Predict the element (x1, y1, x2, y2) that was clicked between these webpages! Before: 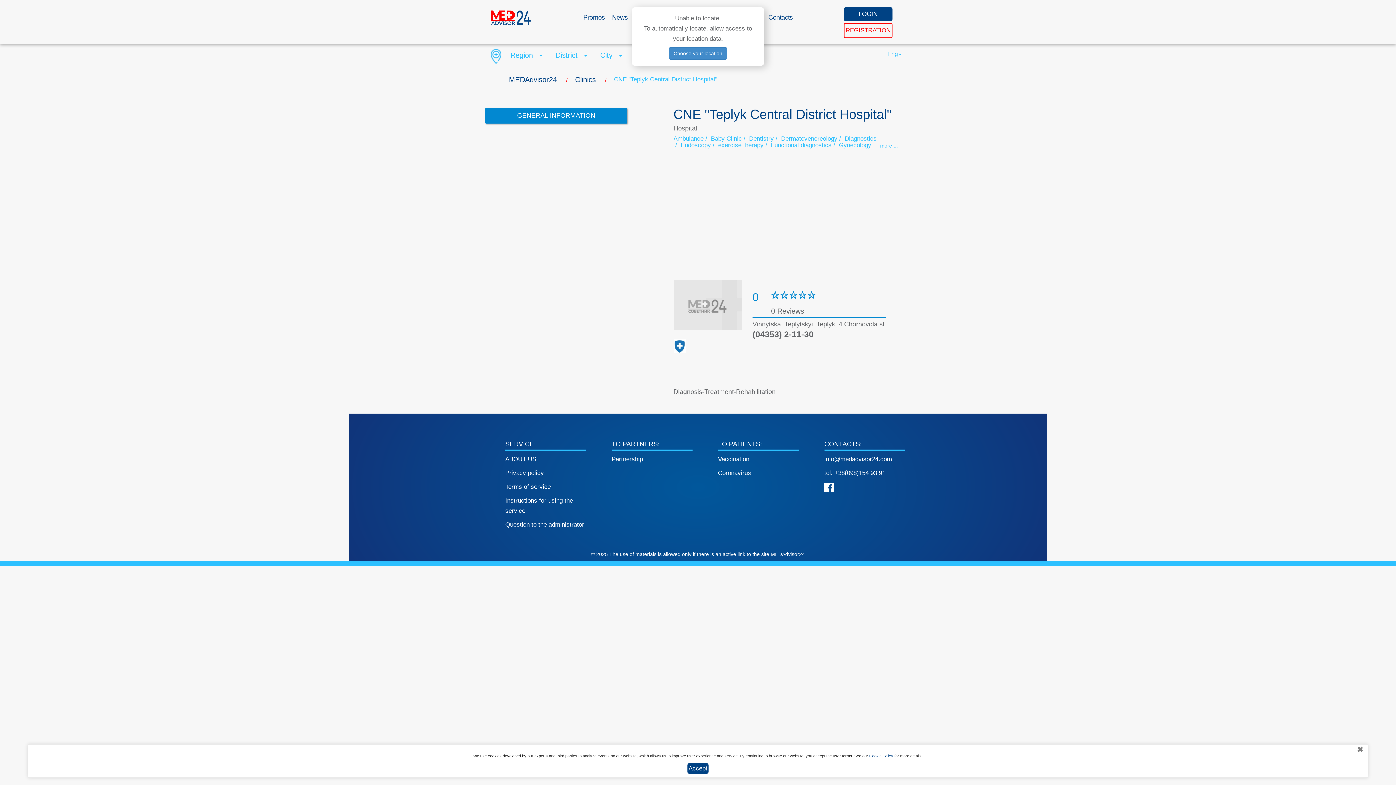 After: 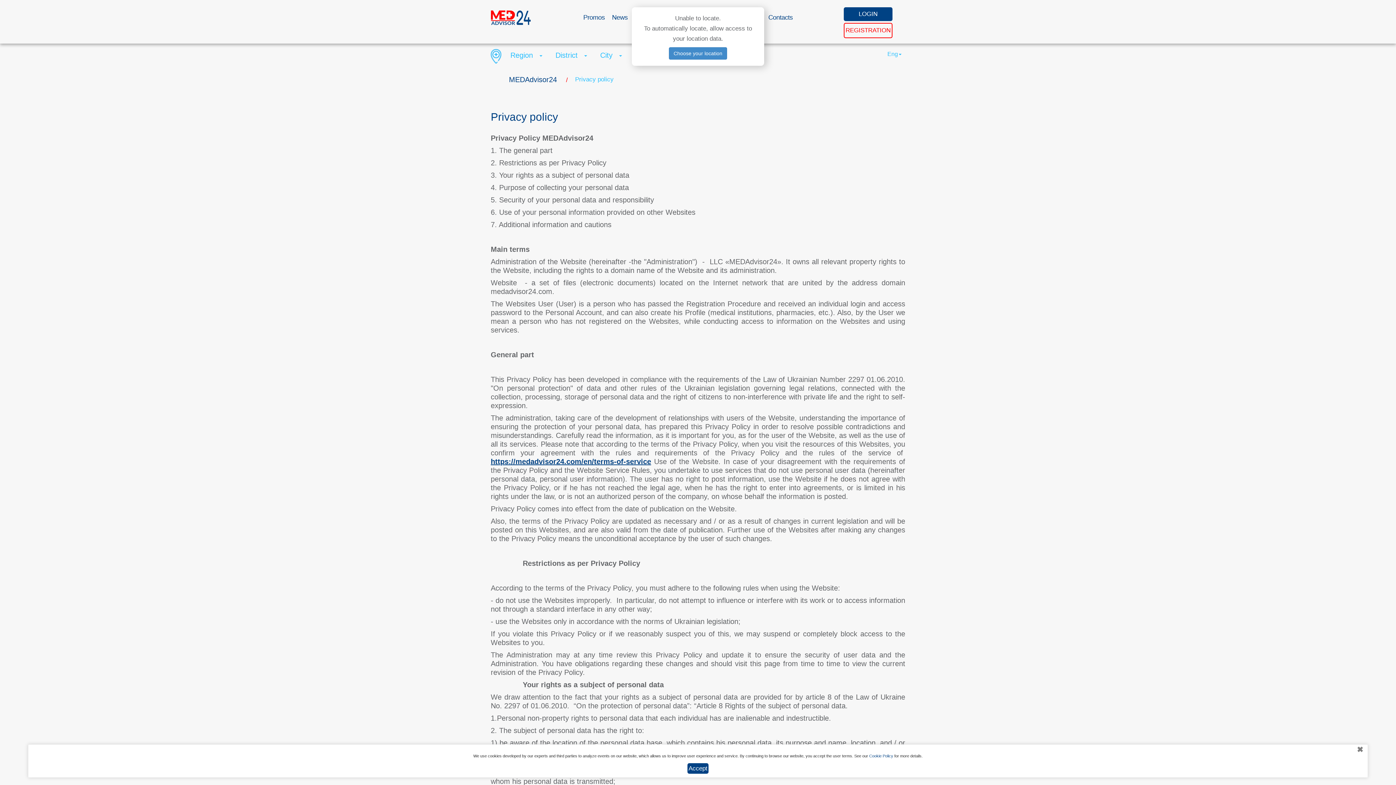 Action: label: Privacy policy bbox: (505, 457, 544, 464)